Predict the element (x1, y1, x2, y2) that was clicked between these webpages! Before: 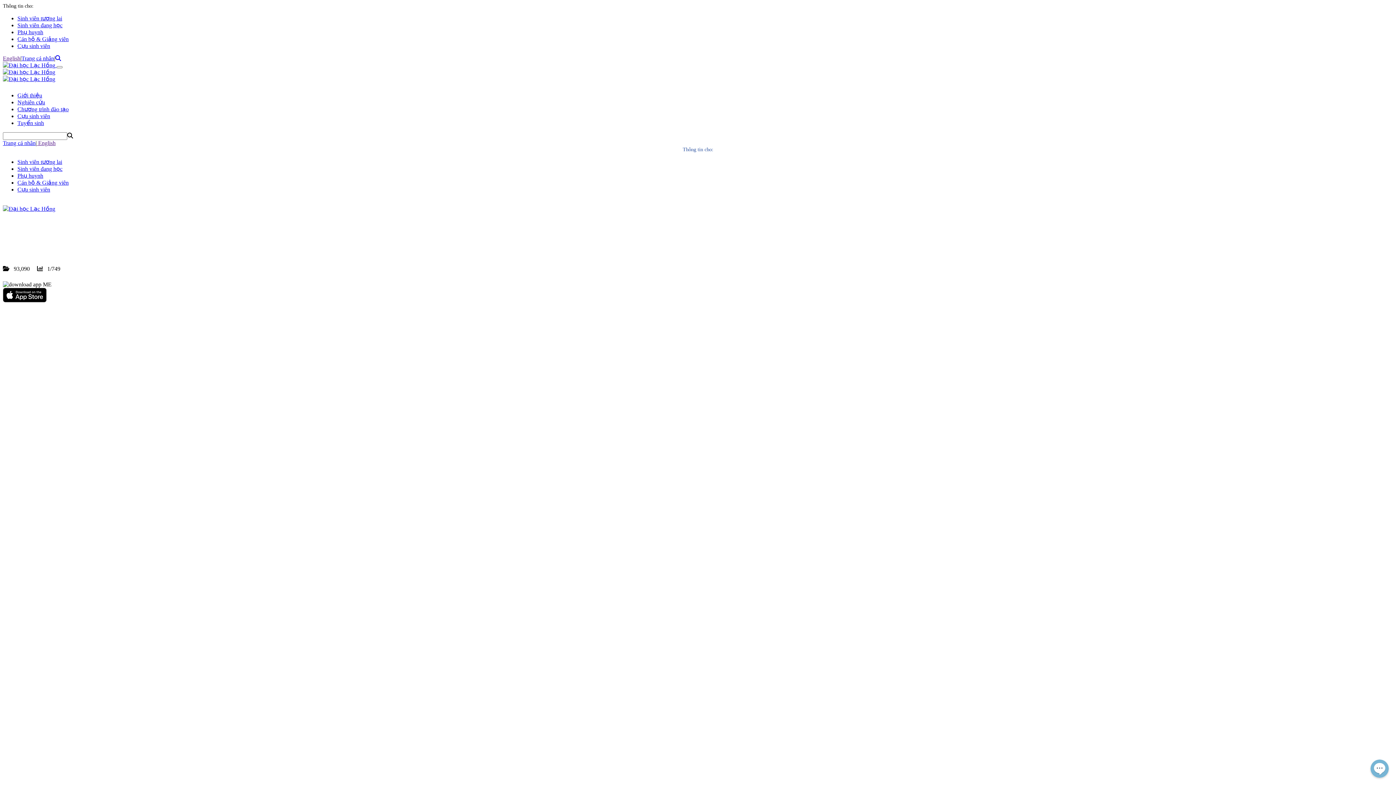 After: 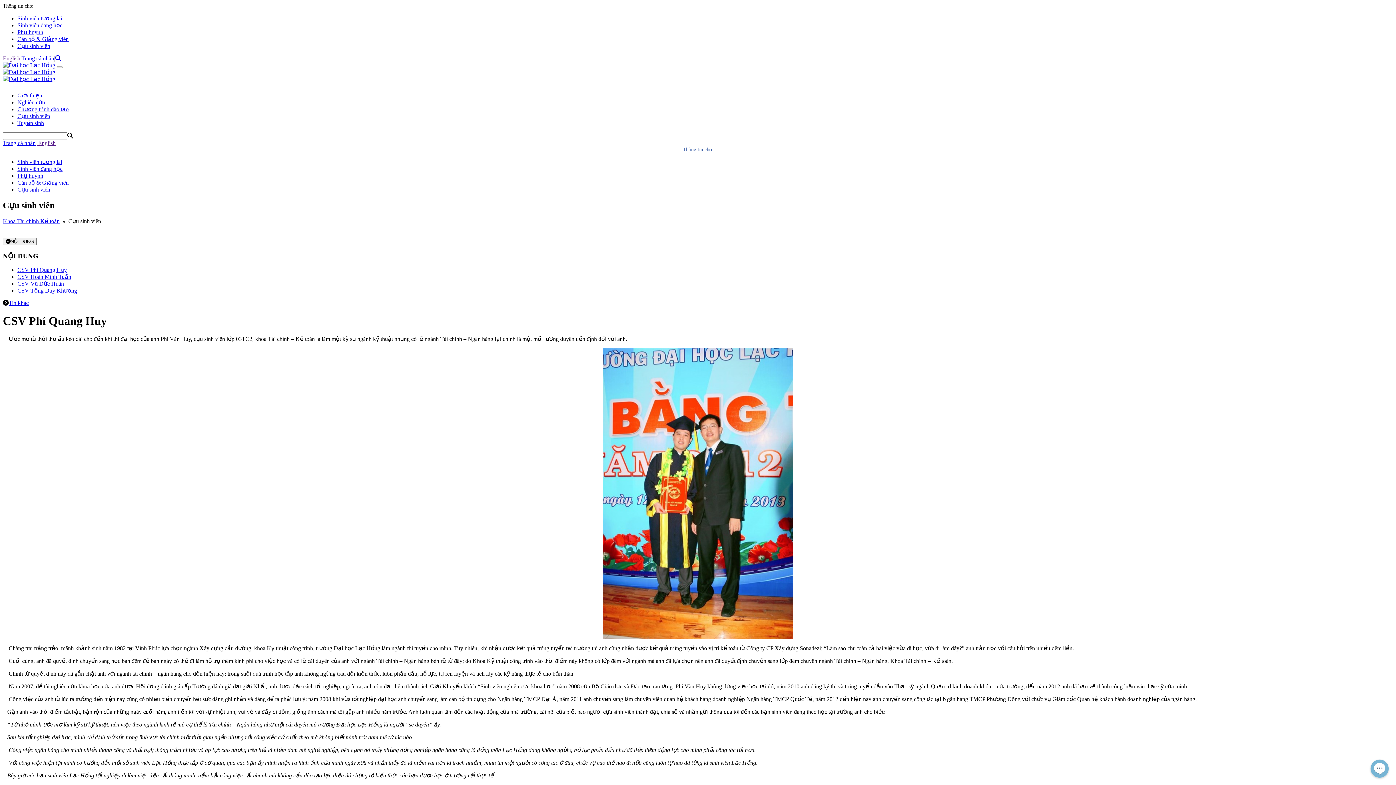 Action: label: Cựu sinh viên bbox: (17, 113, 50, 119)